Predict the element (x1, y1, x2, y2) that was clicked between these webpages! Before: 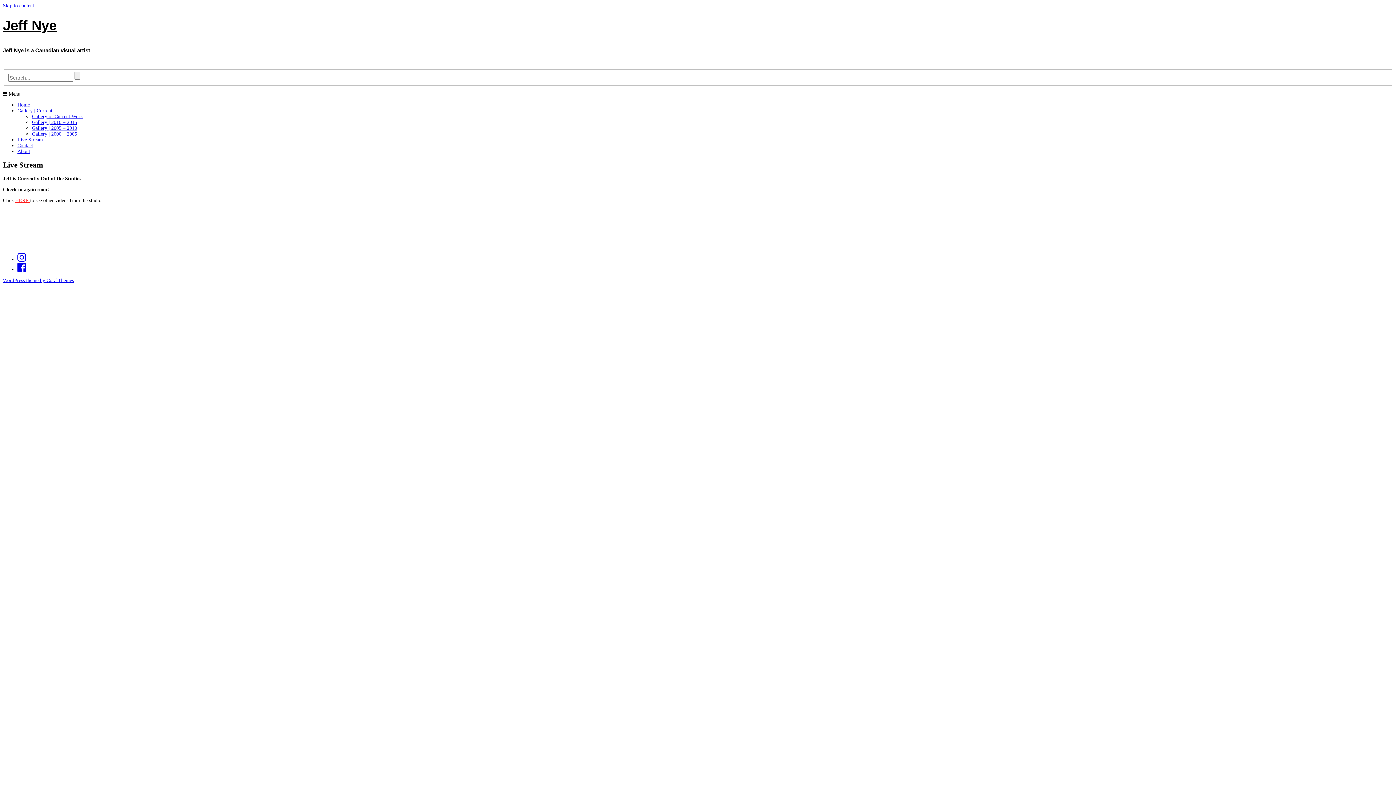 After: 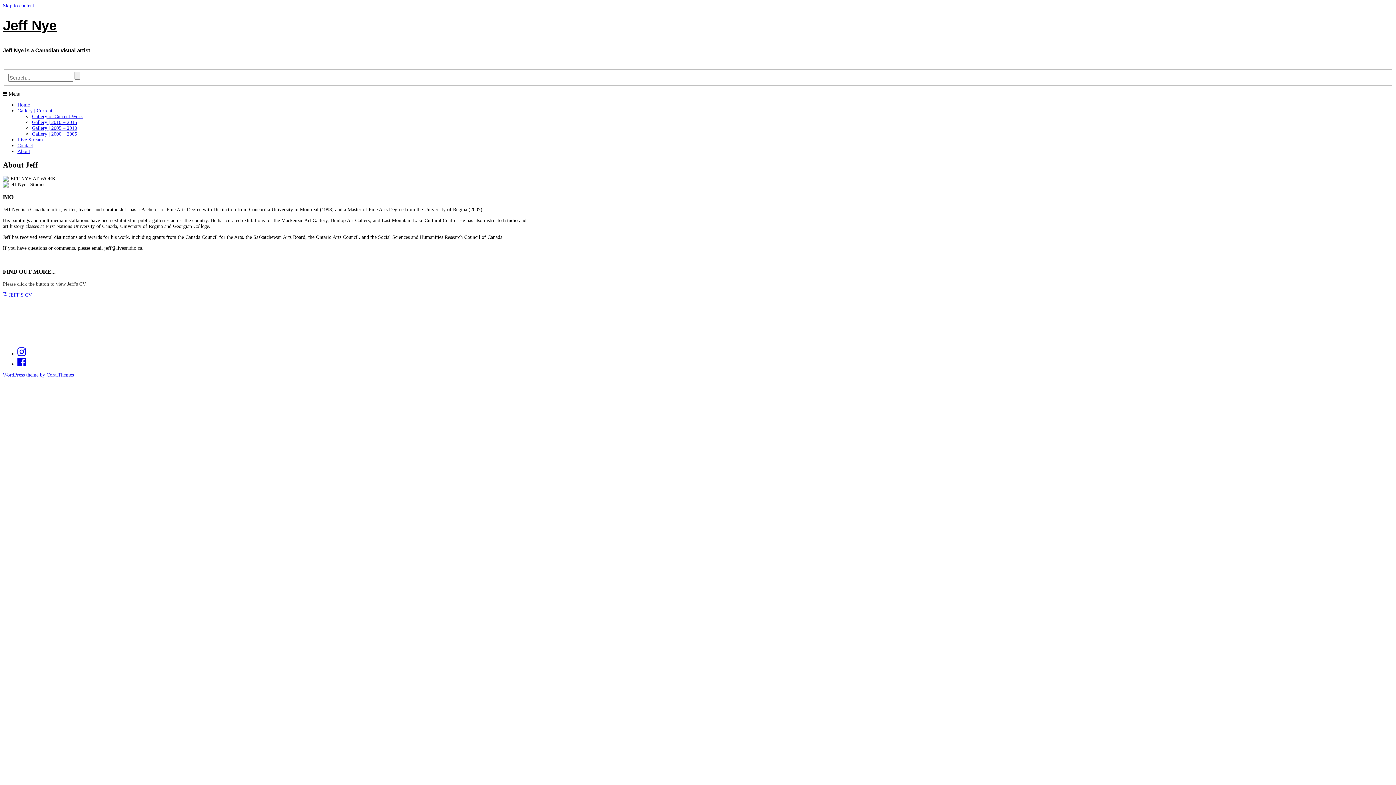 Action: label: About bbox: (17, 148, 30, 154)